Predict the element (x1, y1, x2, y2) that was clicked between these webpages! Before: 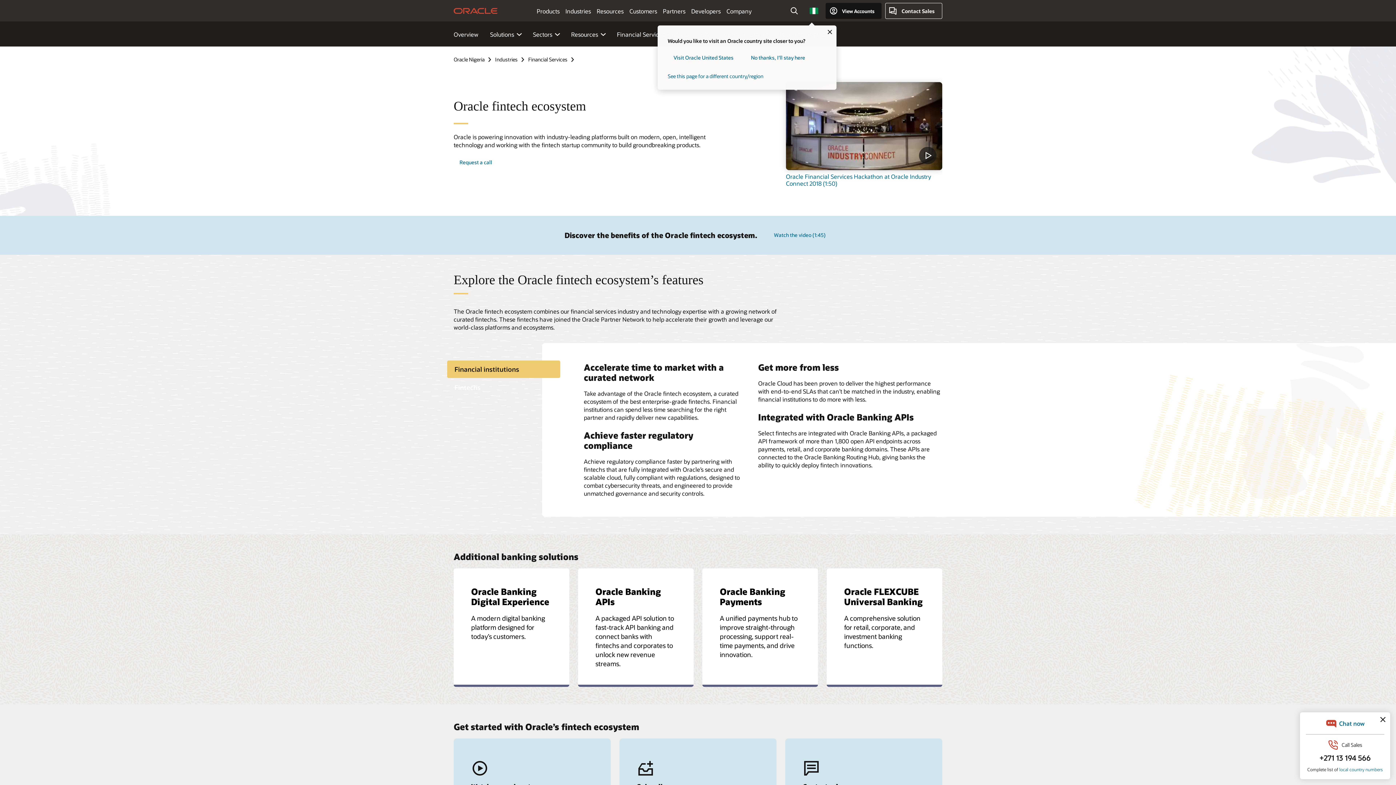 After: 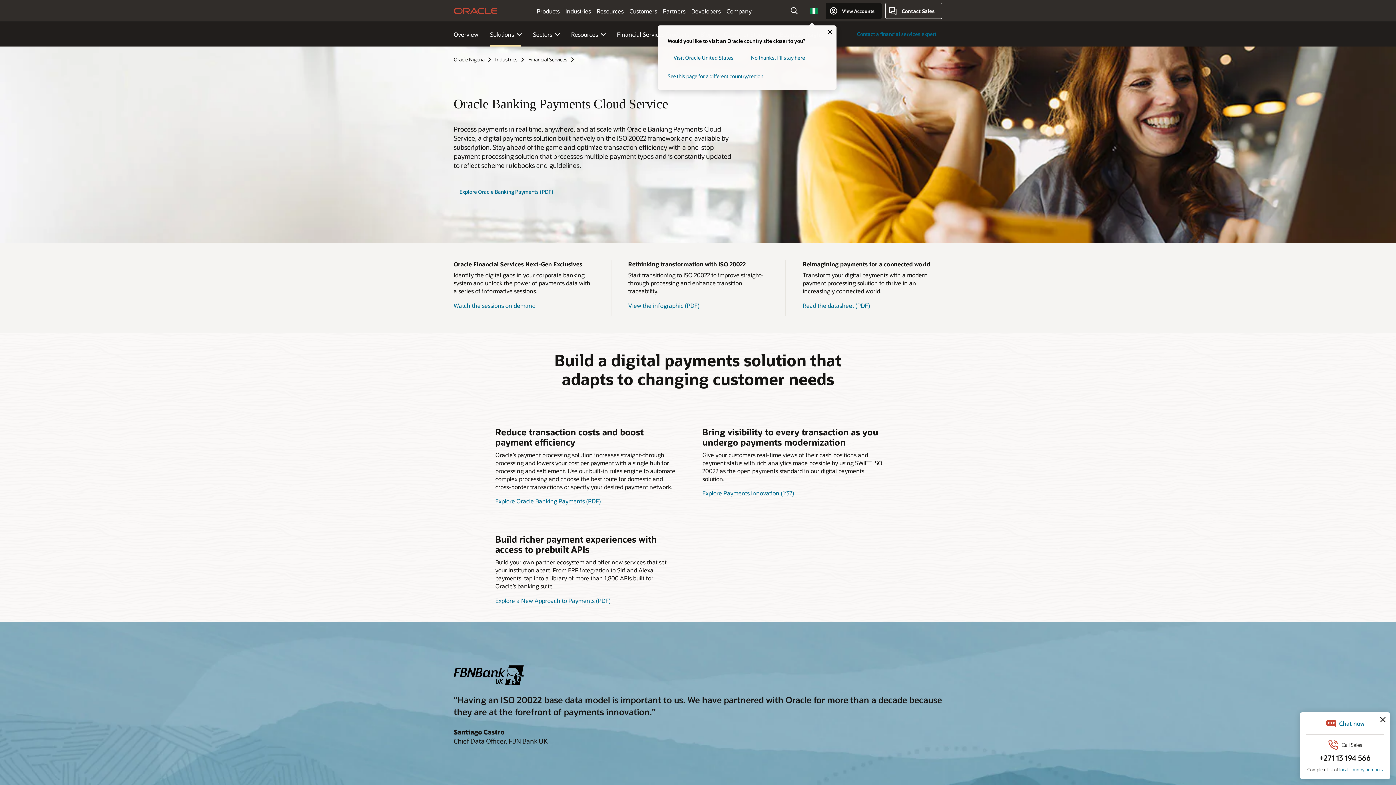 Action: bbox: (702, 568, 818, 687) label: Oracle Banking Payments

A unified payments hub to improve straight-through processing, support real-time payments, and drive innovation.